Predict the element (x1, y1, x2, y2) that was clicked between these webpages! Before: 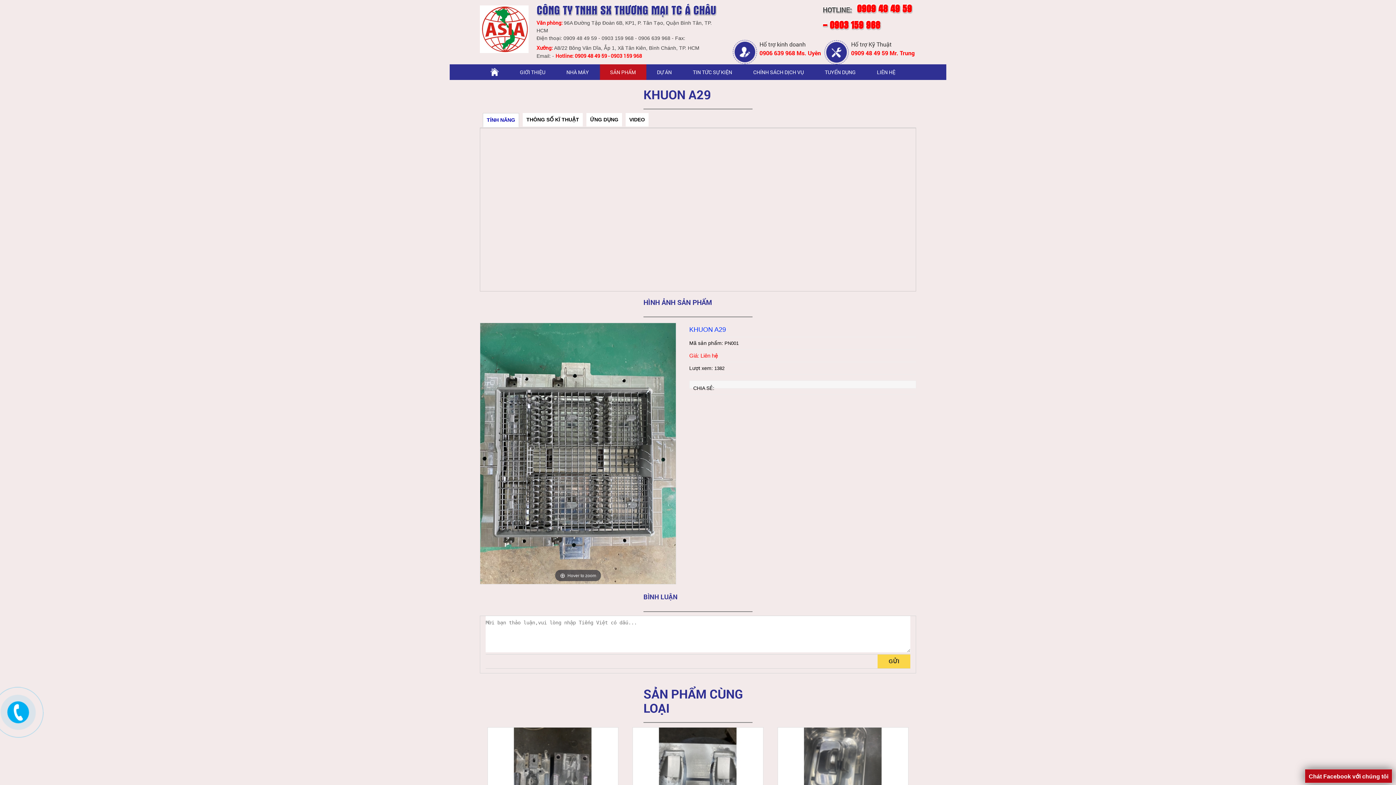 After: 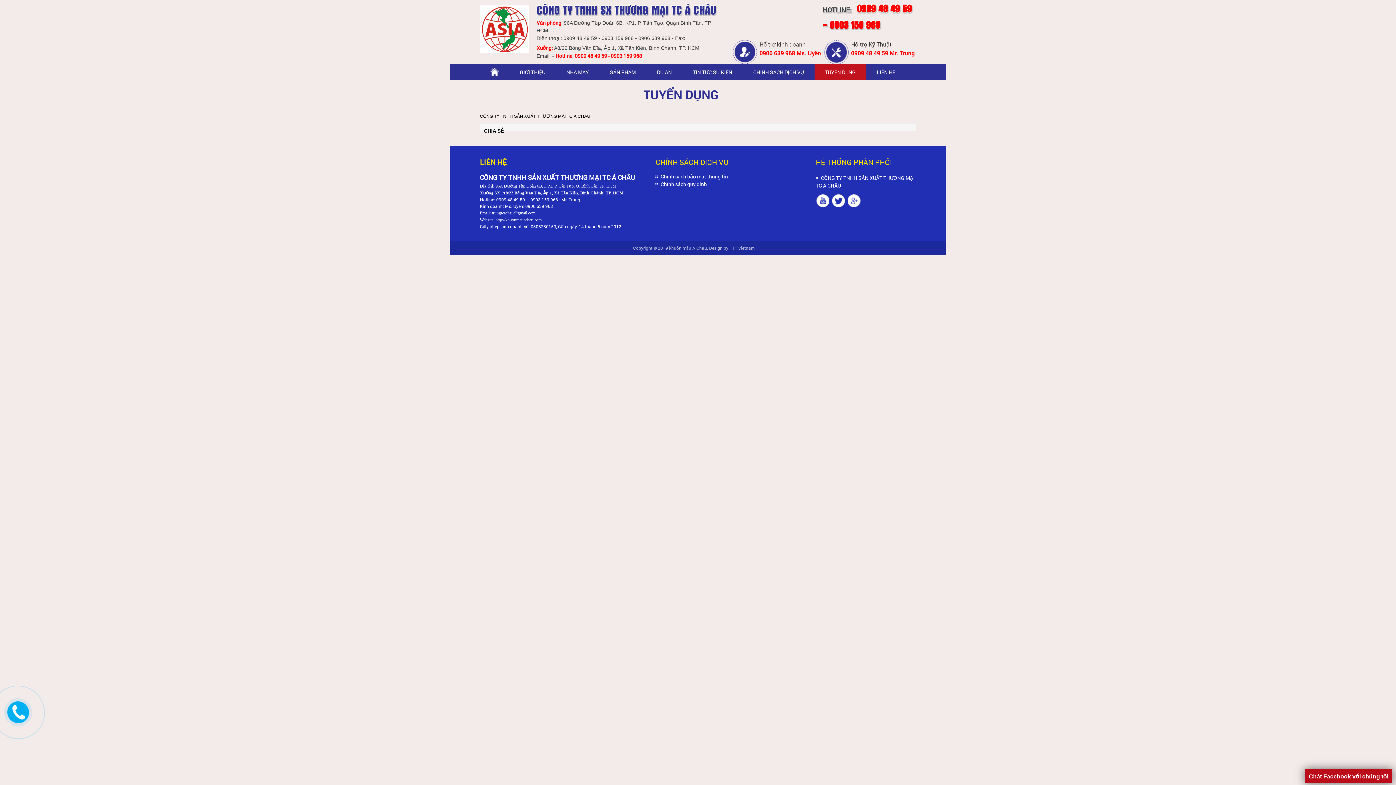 Action: bbox: (814, 64, 866, 80) label: TUYỂN DỤNG